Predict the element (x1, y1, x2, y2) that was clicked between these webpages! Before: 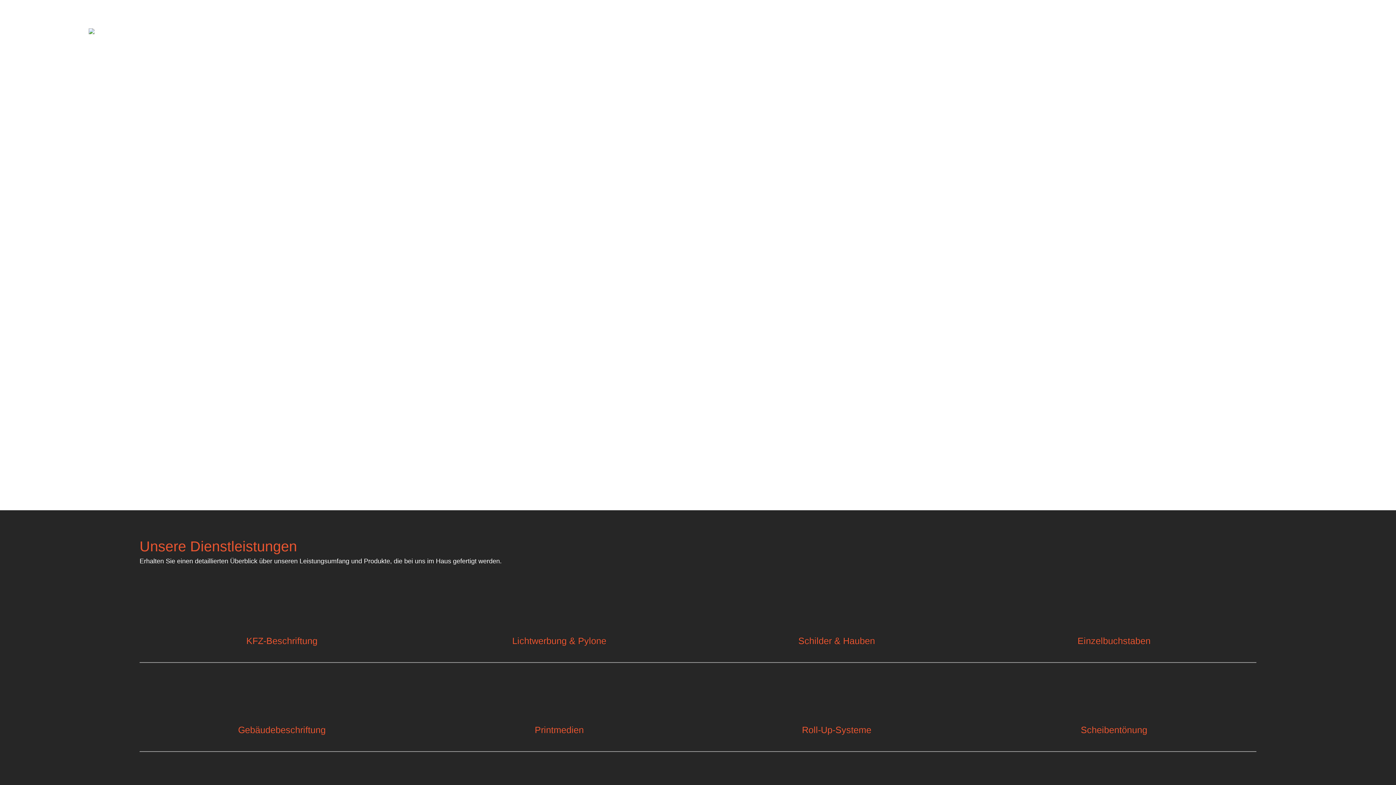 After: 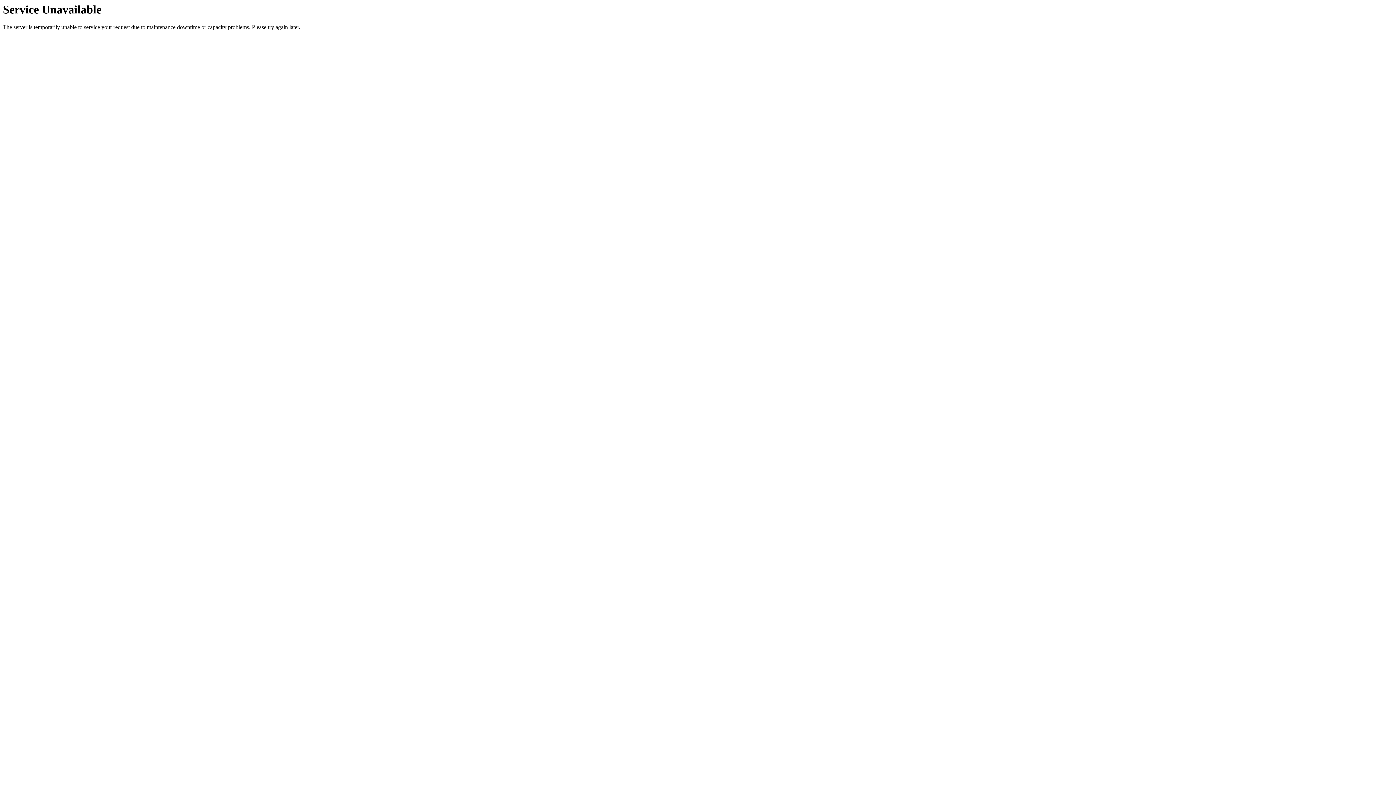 Action: bbox: (1200, 6, 1270, 63) label: Unser Team